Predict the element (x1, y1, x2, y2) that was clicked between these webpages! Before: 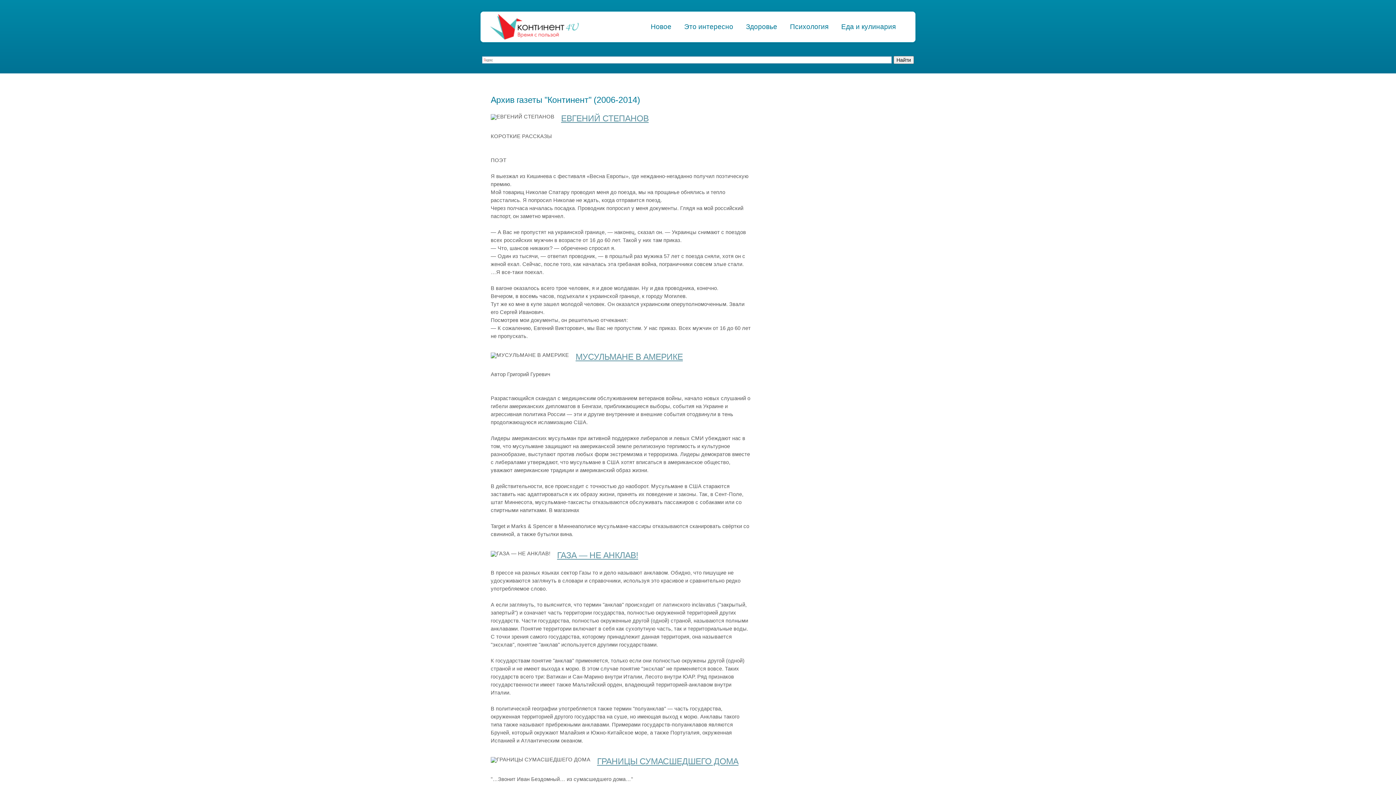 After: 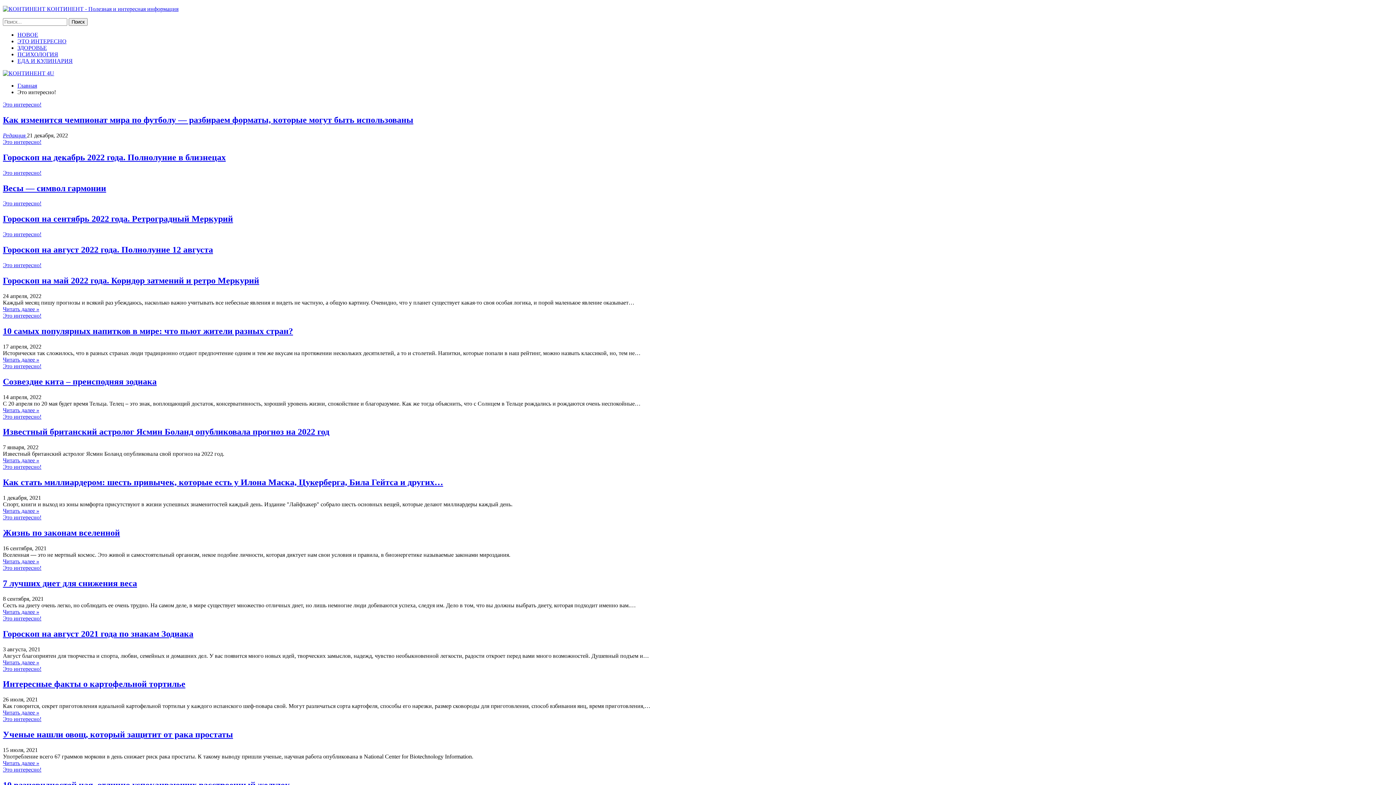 Action: label: Это интересно bbox: (678, 11, 738, 42)